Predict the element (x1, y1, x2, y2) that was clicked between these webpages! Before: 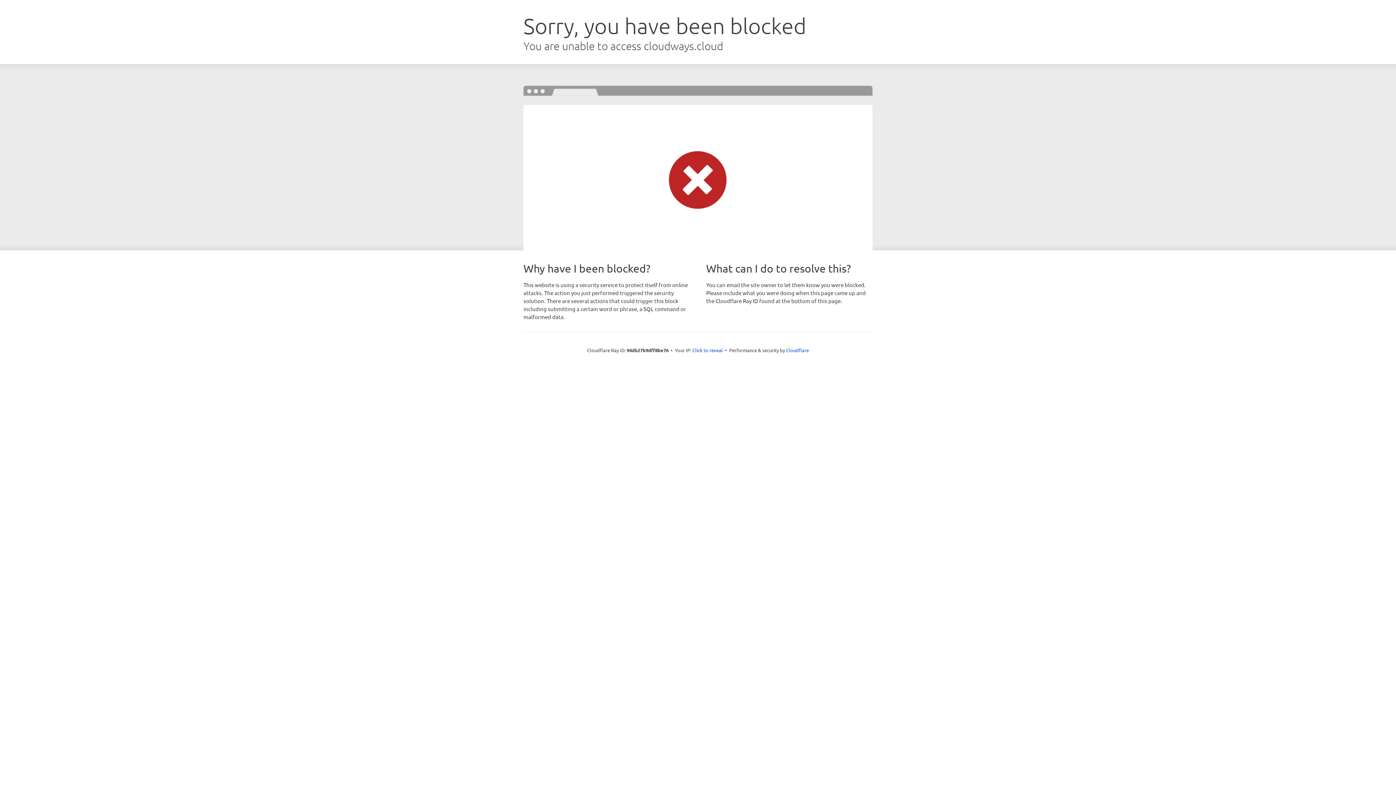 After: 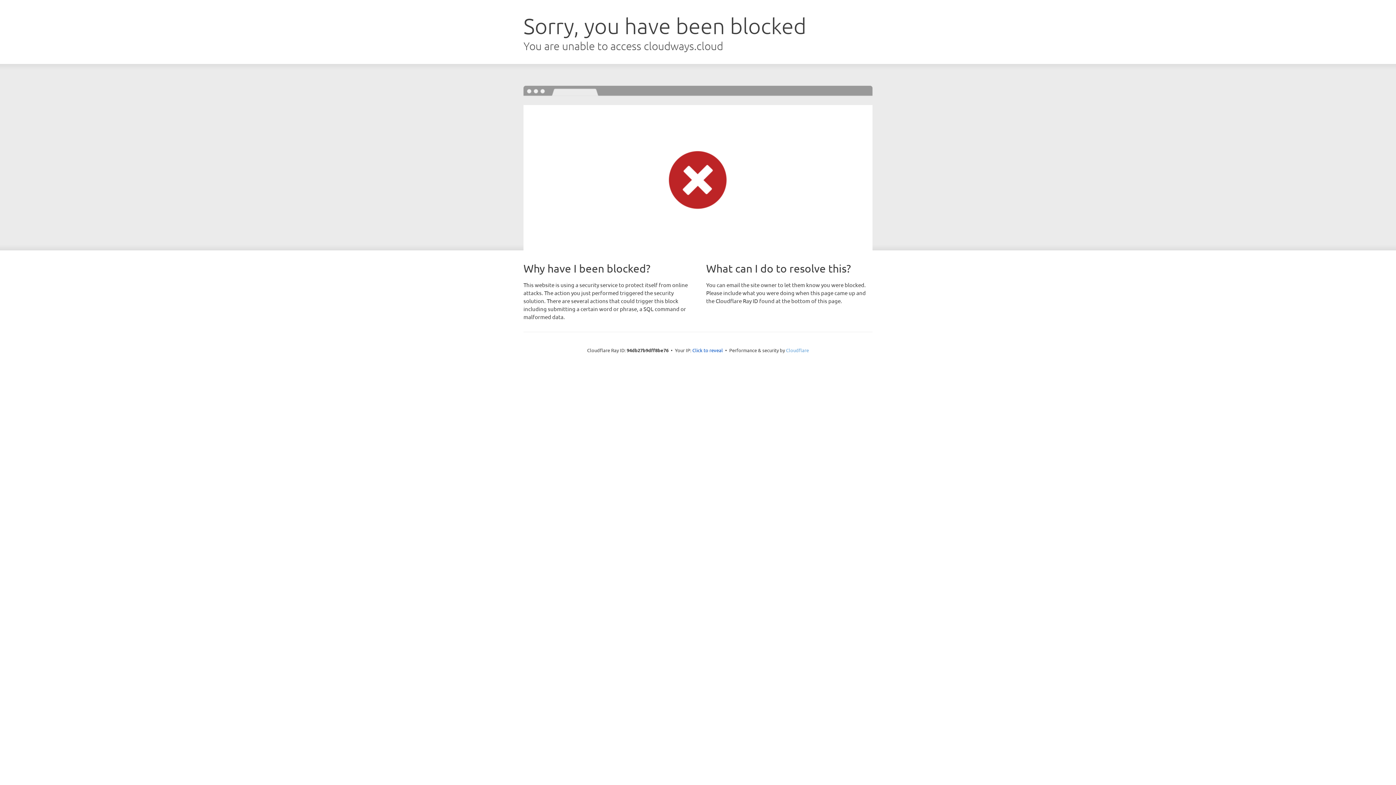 Action: bbox: (786, 347, 809, 353) label: Cloudflare